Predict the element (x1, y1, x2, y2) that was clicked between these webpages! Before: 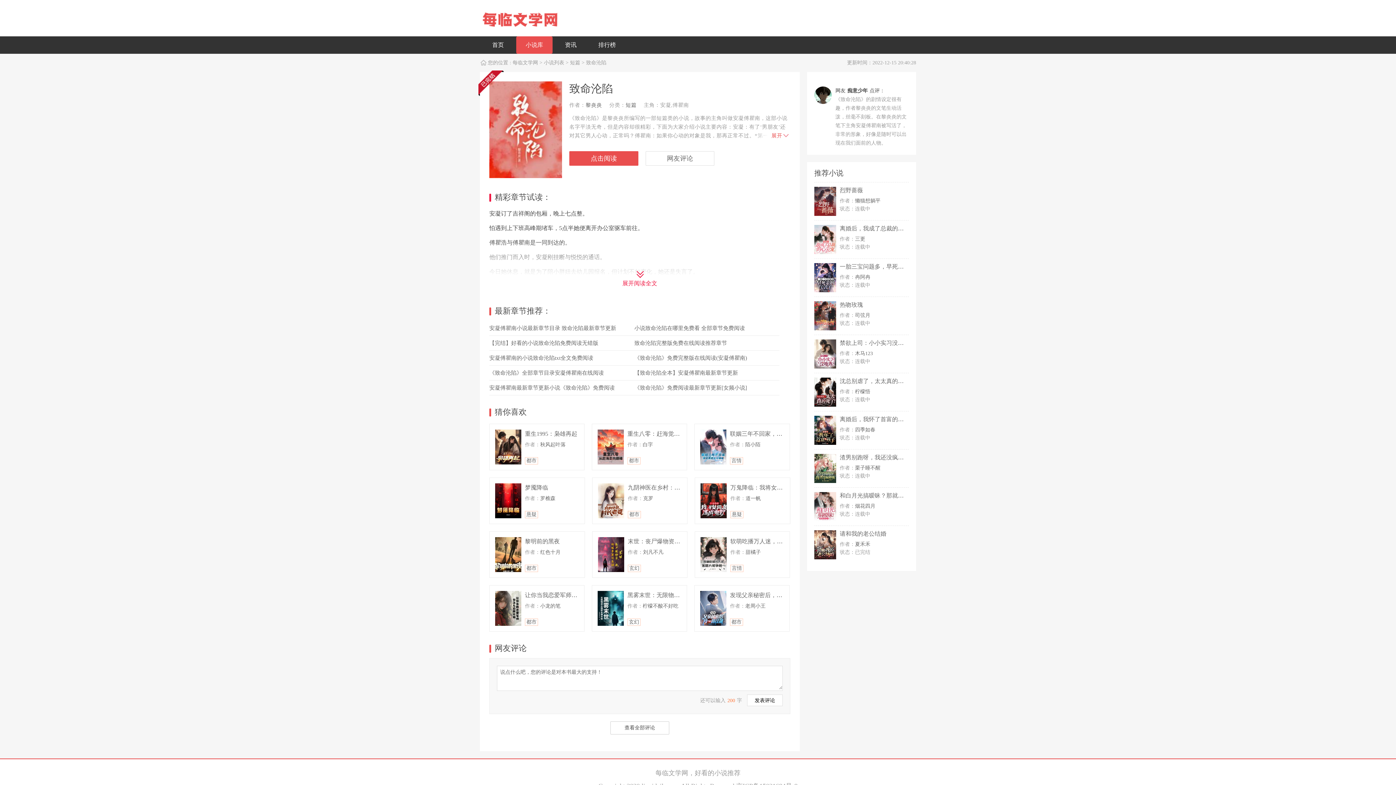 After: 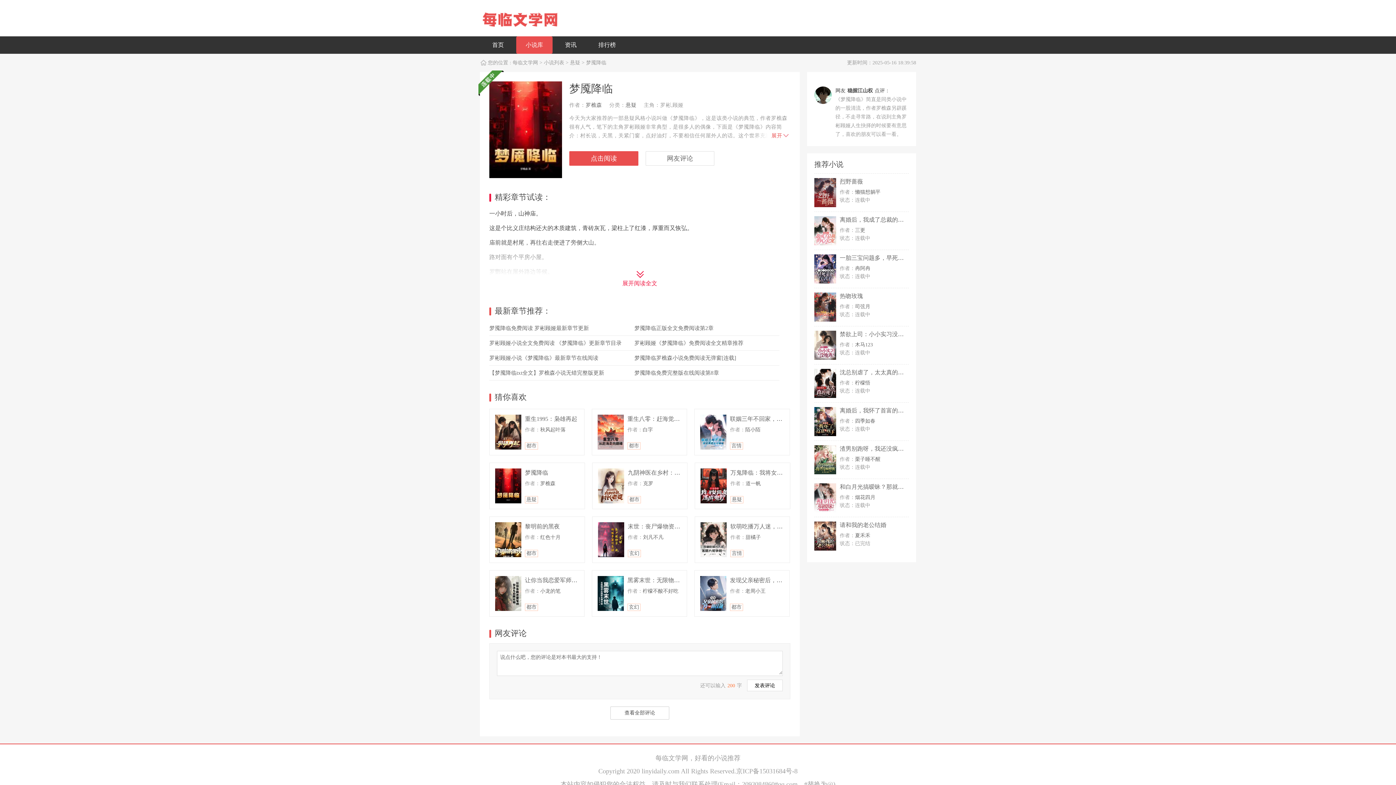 Action: bbox: (495, 483, 521, 518)